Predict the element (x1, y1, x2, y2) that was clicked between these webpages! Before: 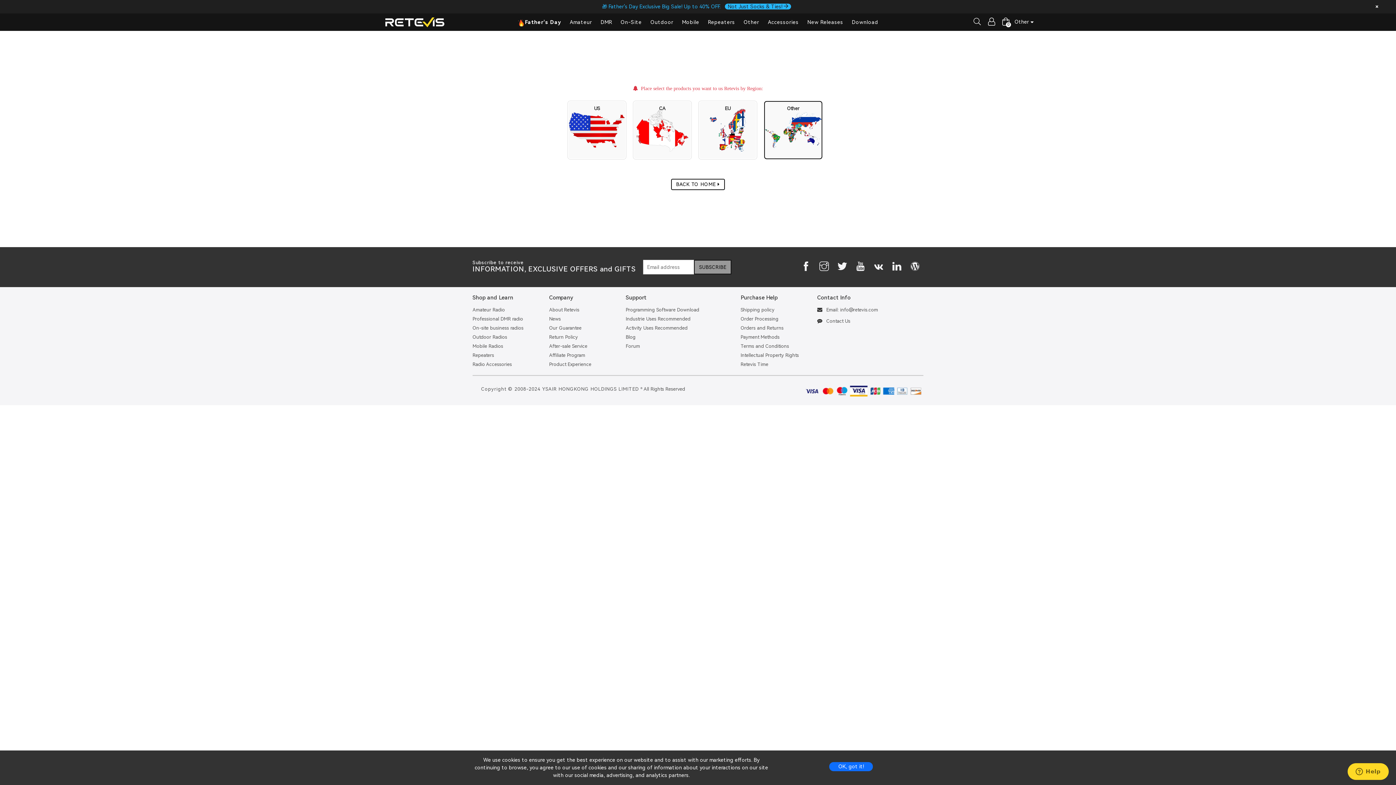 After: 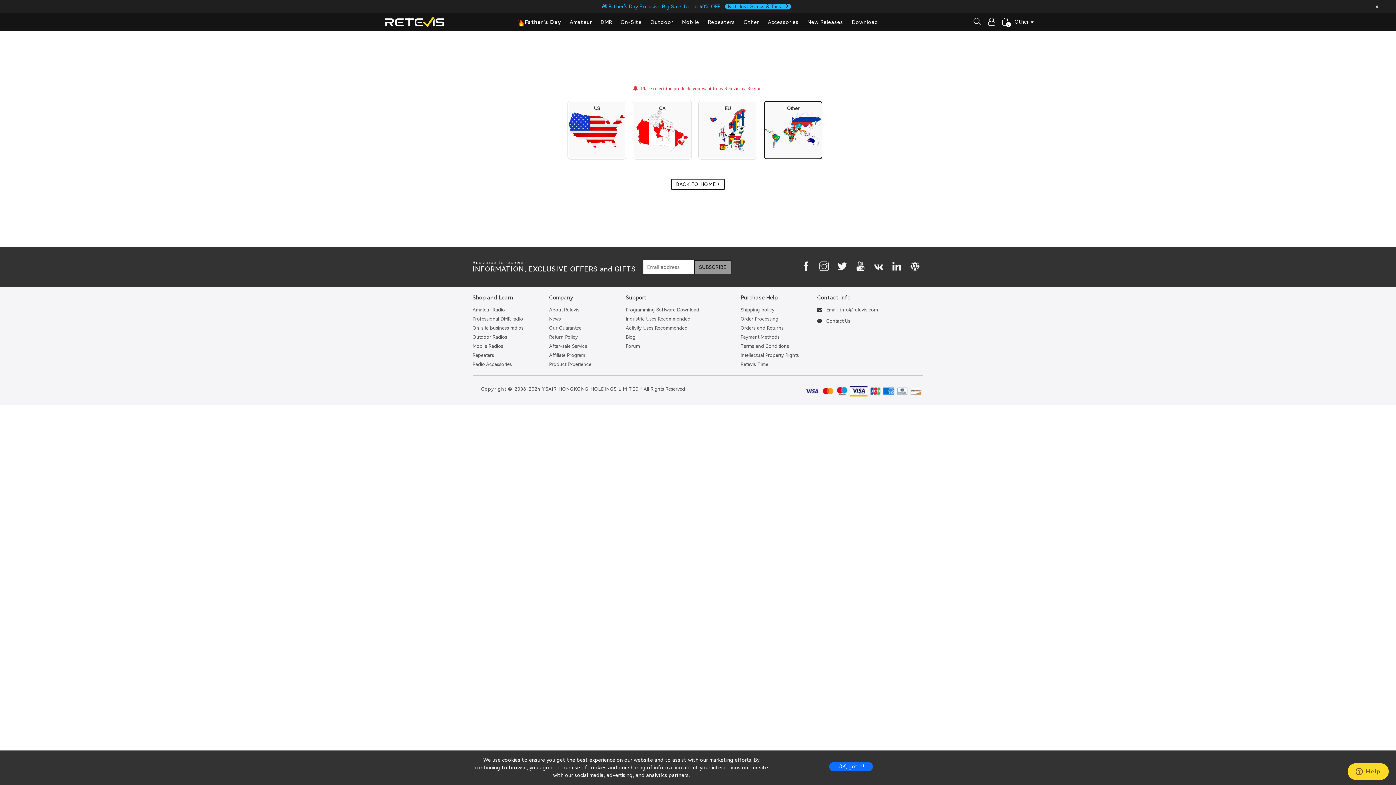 Action: bbox: (625, 307, 699, 312) label: Programming Software Download